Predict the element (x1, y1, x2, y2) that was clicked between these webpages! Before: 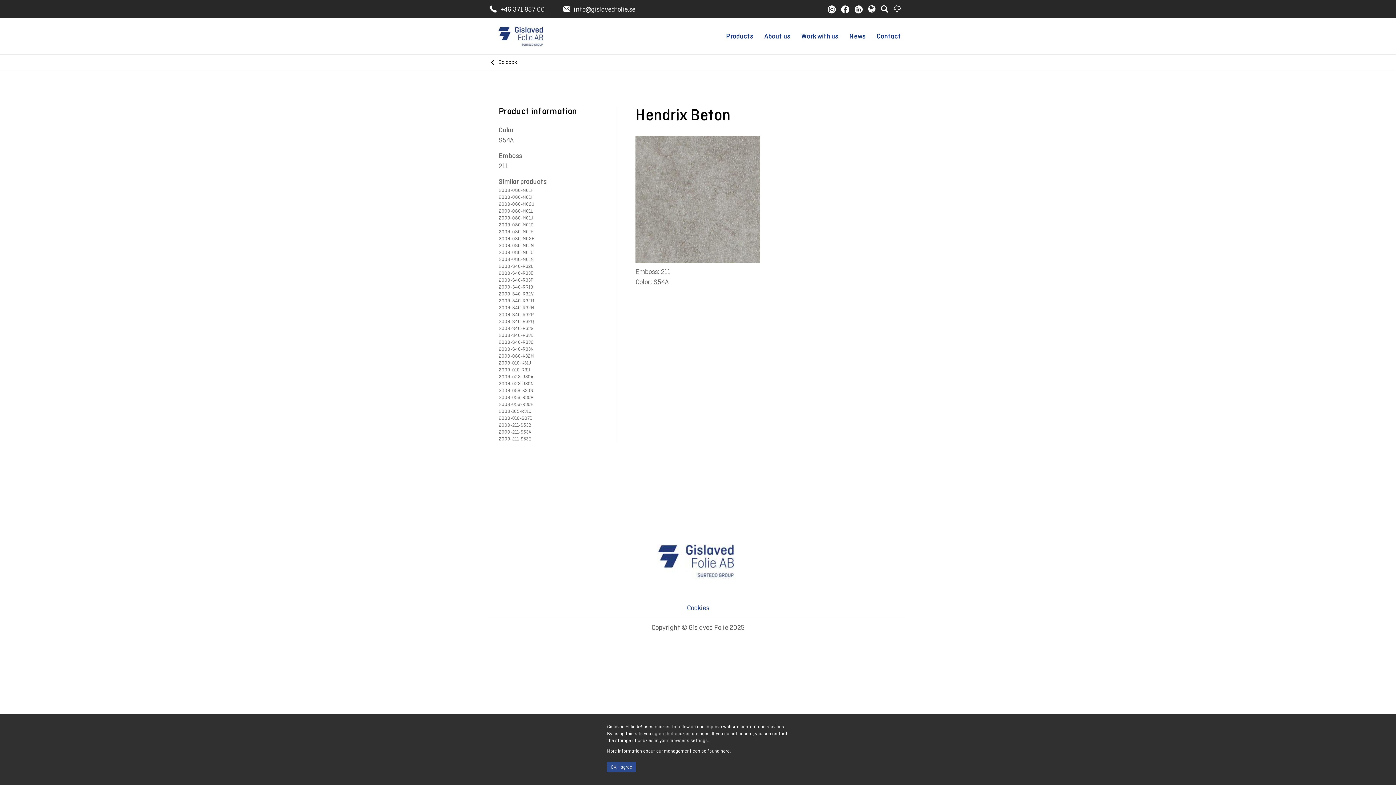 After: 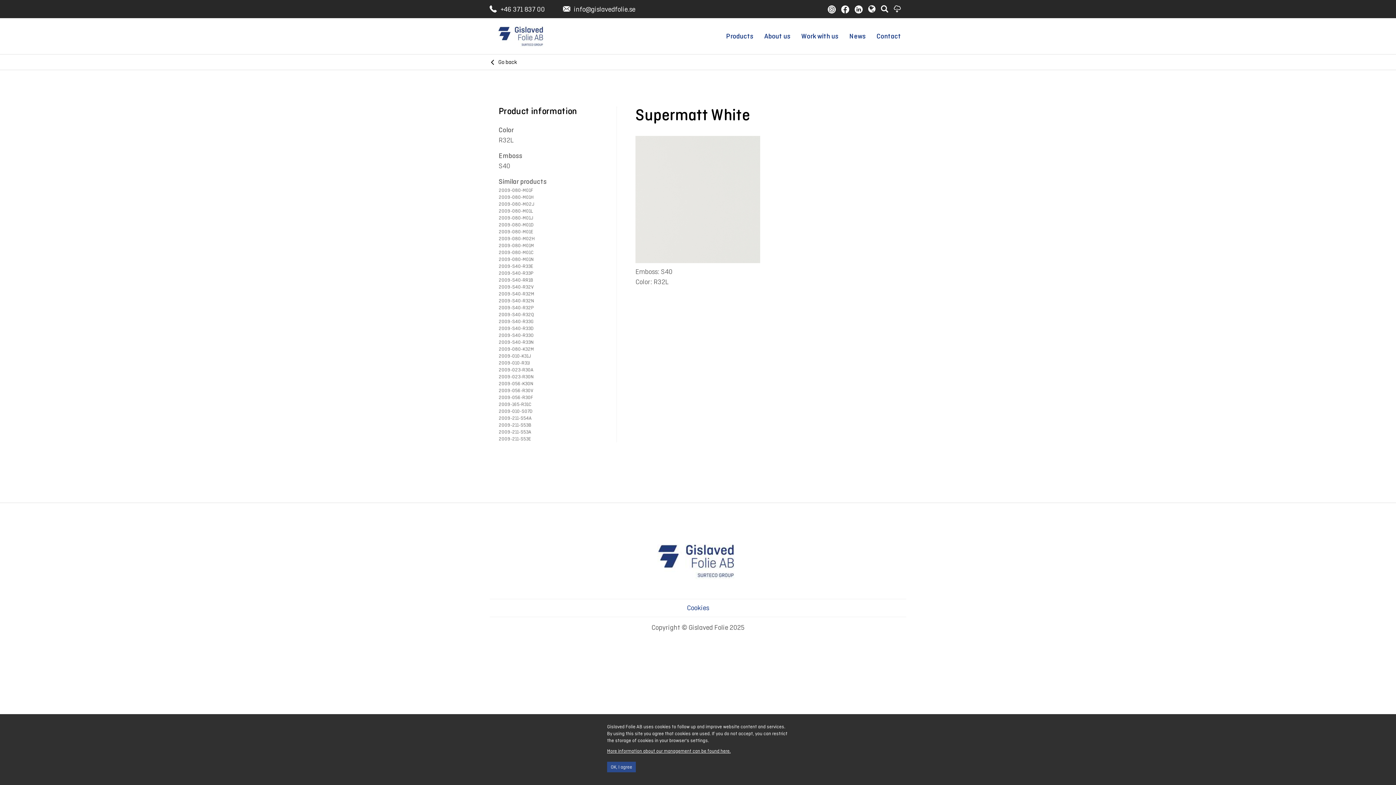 Action: label: 2009-S40-R32L bbox: (498, 262, 607, 269)